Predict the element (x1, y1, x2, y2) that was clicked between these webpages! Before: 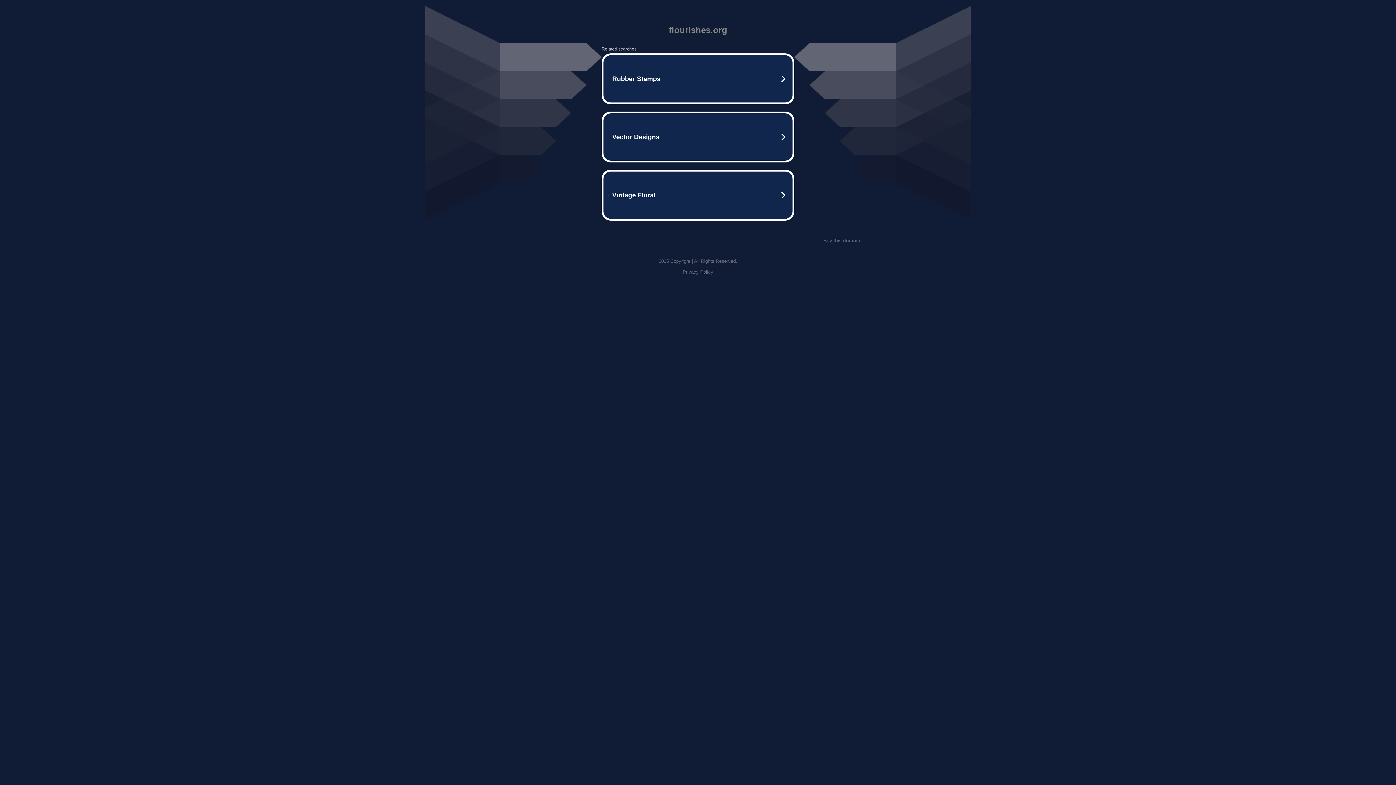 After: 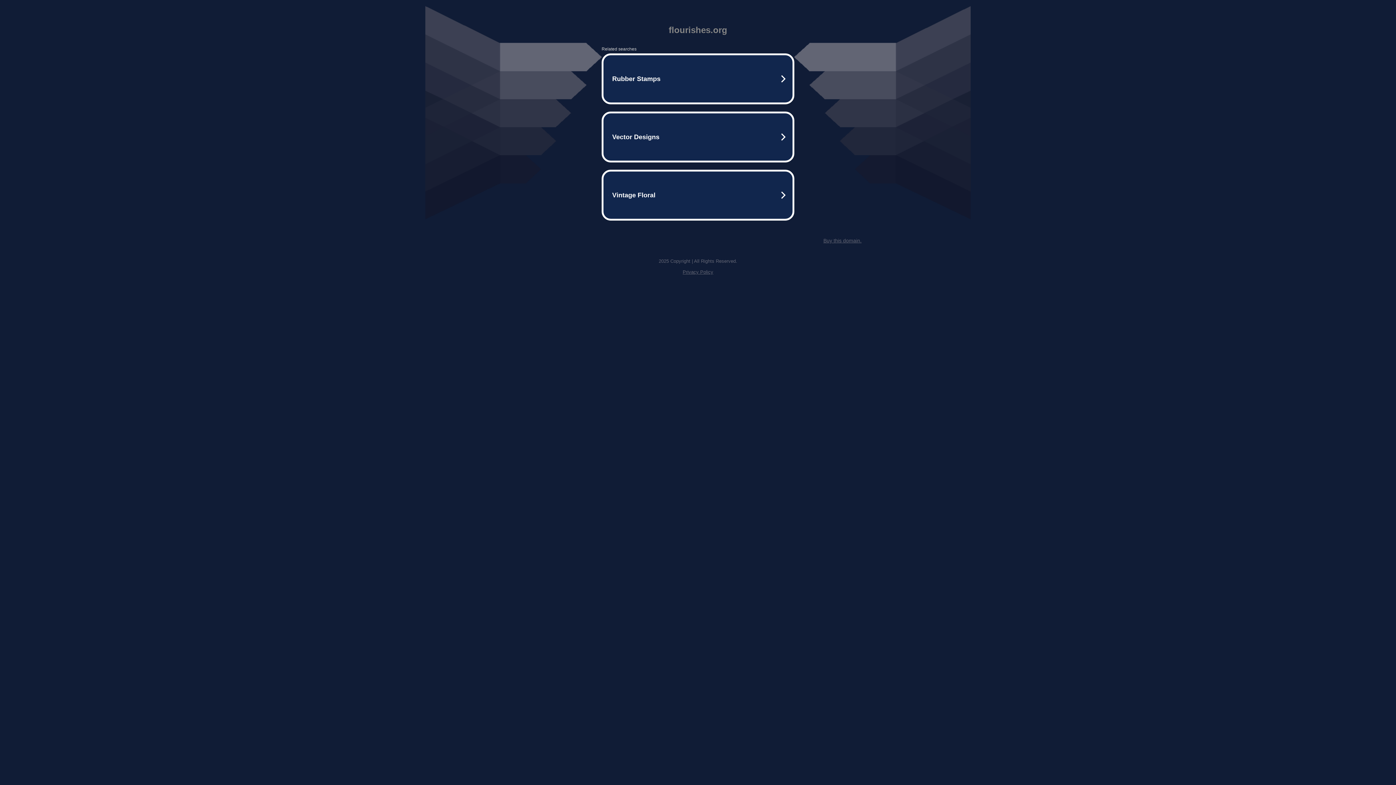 Action: bbox: (823, 237, 861, 243) label: Buy this domain.